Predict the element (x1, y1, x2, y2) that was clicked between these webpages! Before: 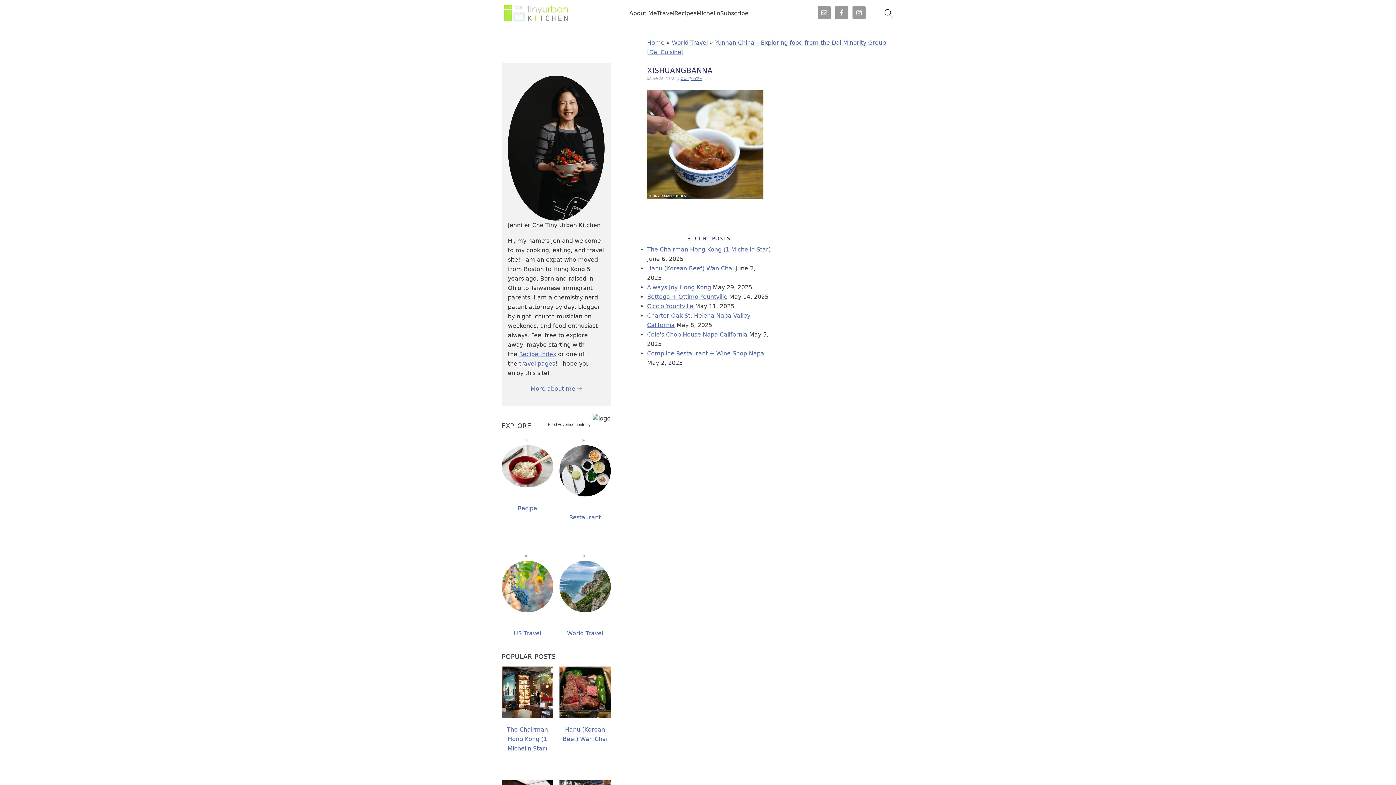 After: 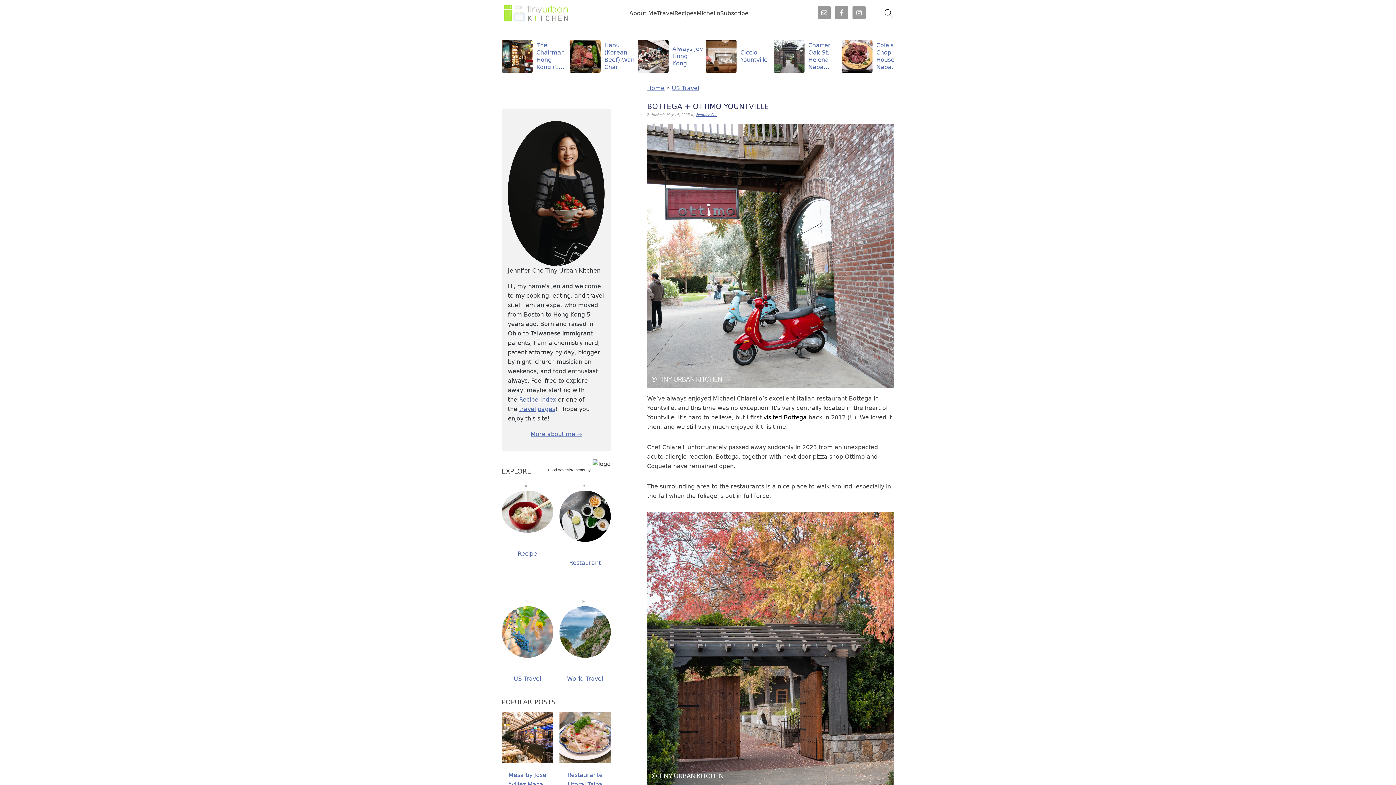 Action: bbox: (647, 293, 727, 300) label: Bottega + Ottimo Yountville